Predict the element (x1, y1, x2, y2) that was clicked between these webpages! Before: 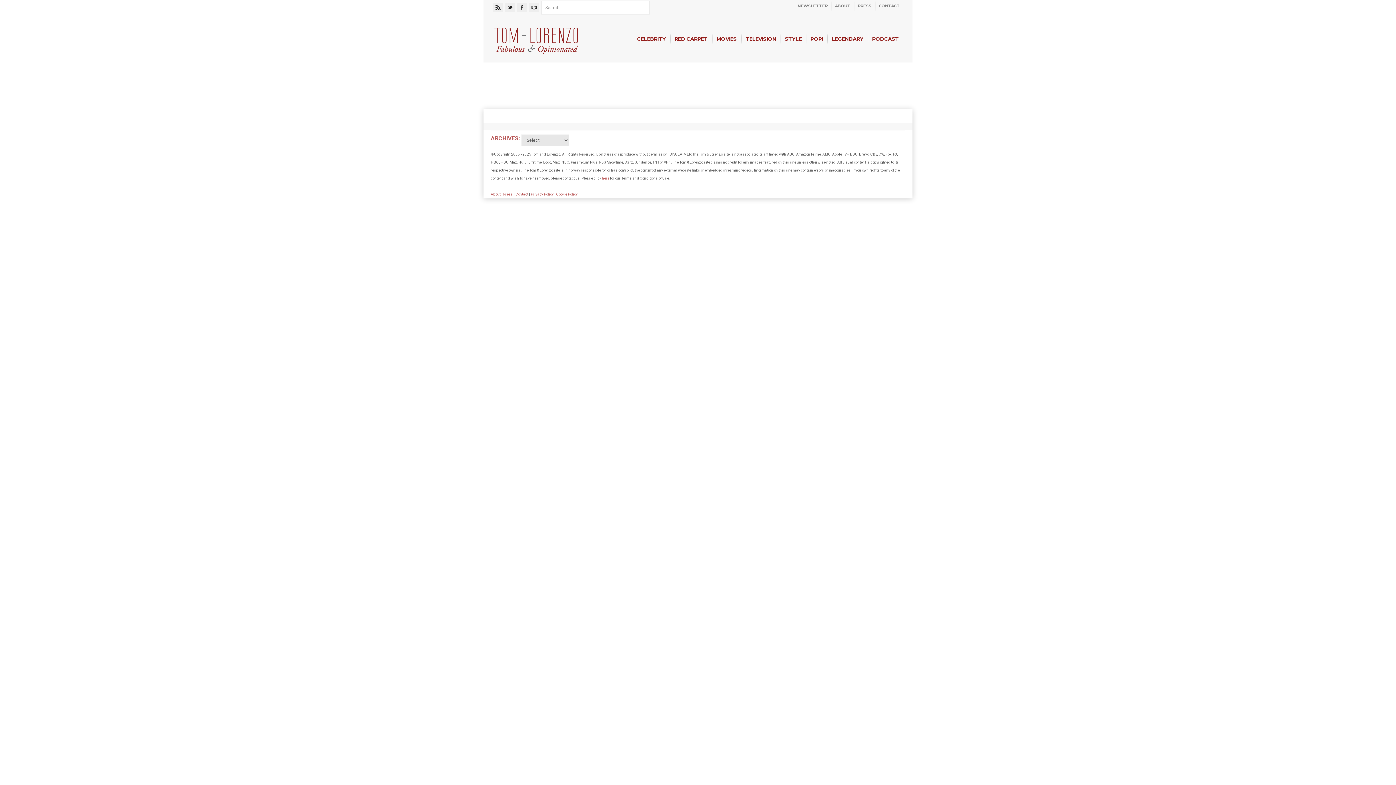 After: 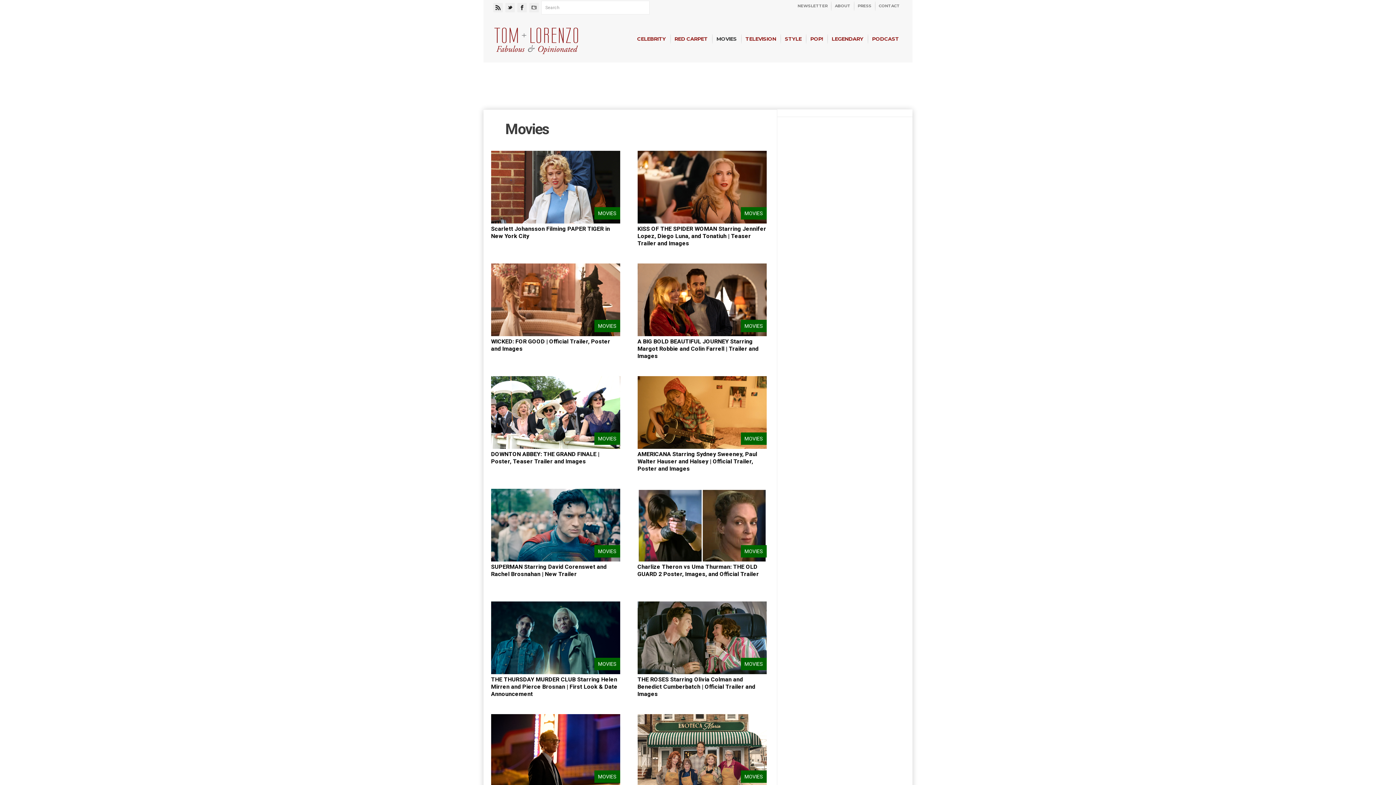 Action: bbox: (712, 31, 741, 46) label: MOVIES